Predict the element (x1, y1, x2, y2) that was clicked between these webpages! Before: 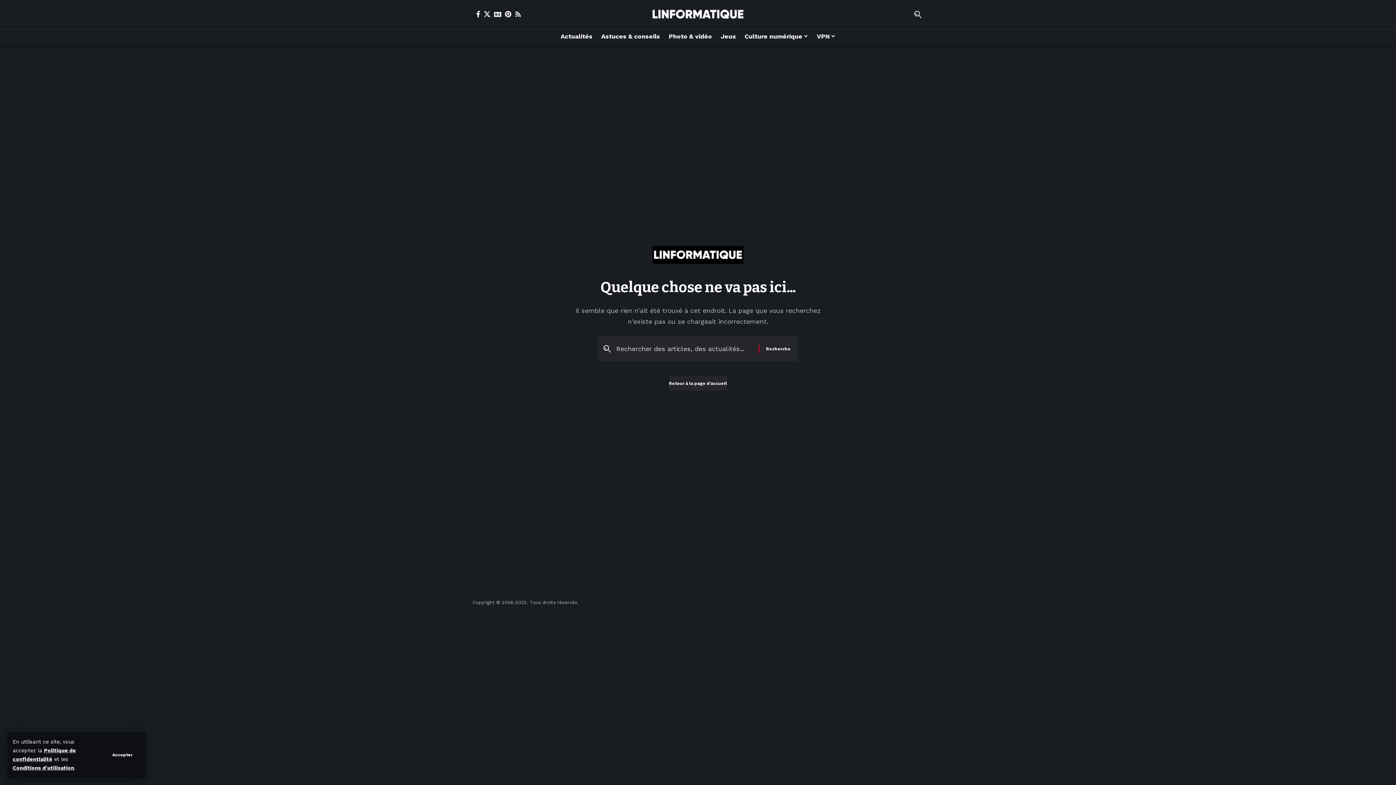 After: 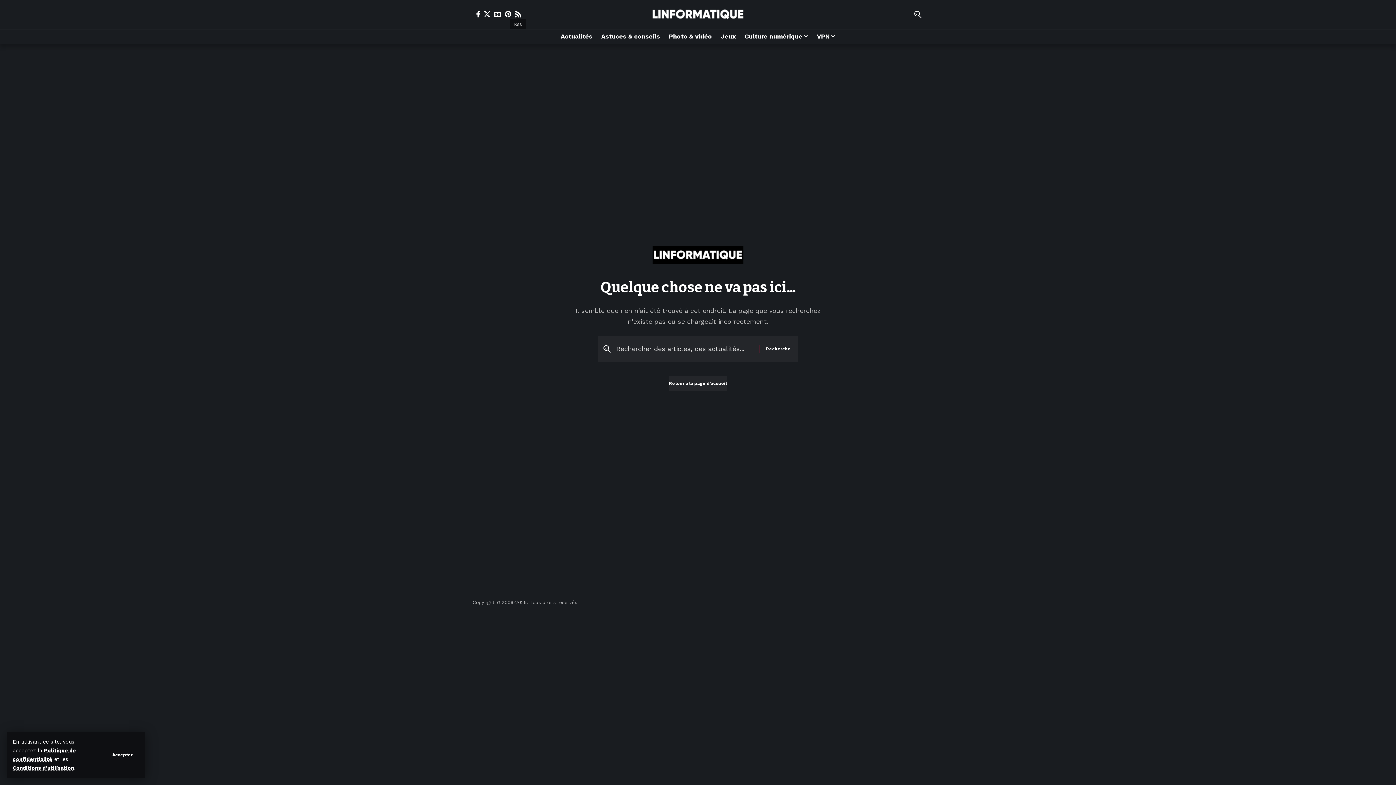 Action: bbox: (513, 10, 523, 17) label: Rss